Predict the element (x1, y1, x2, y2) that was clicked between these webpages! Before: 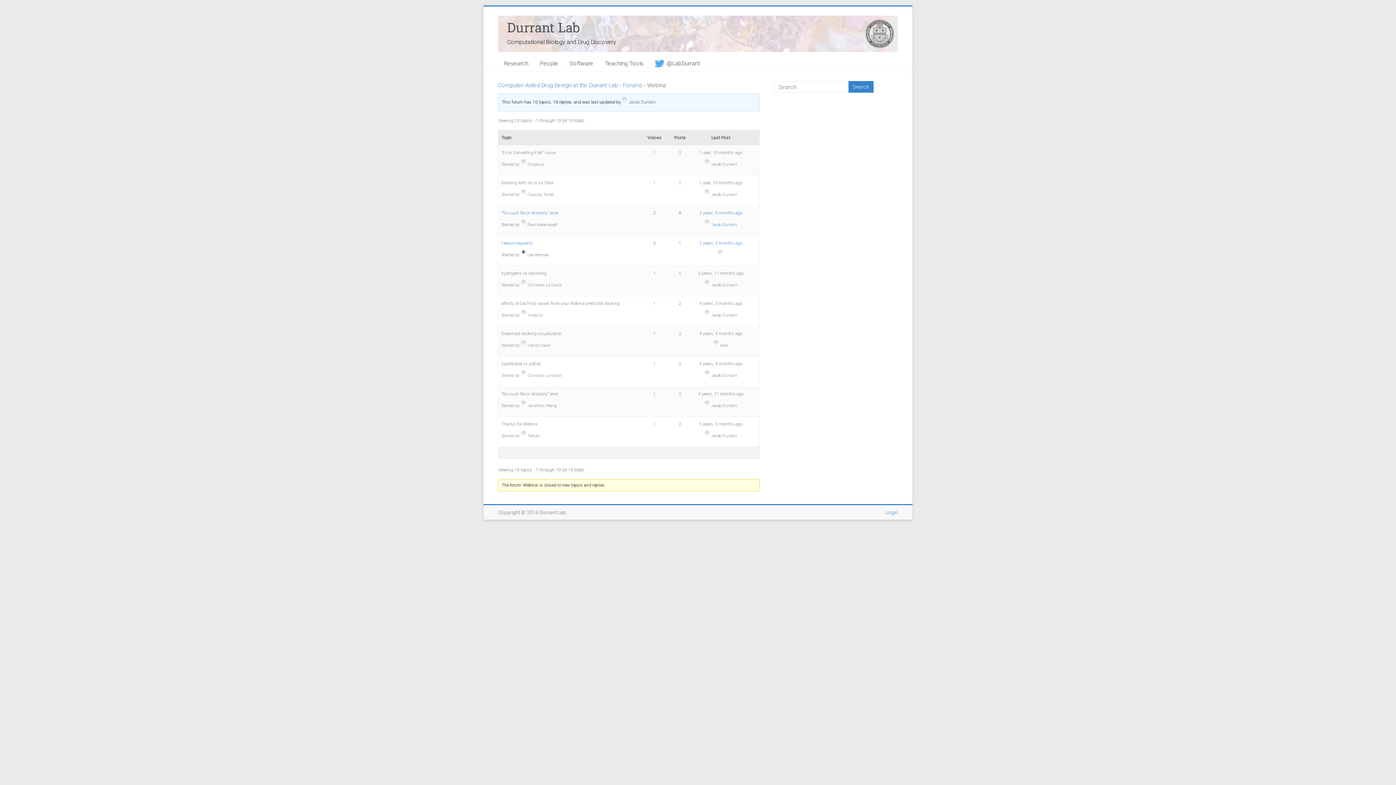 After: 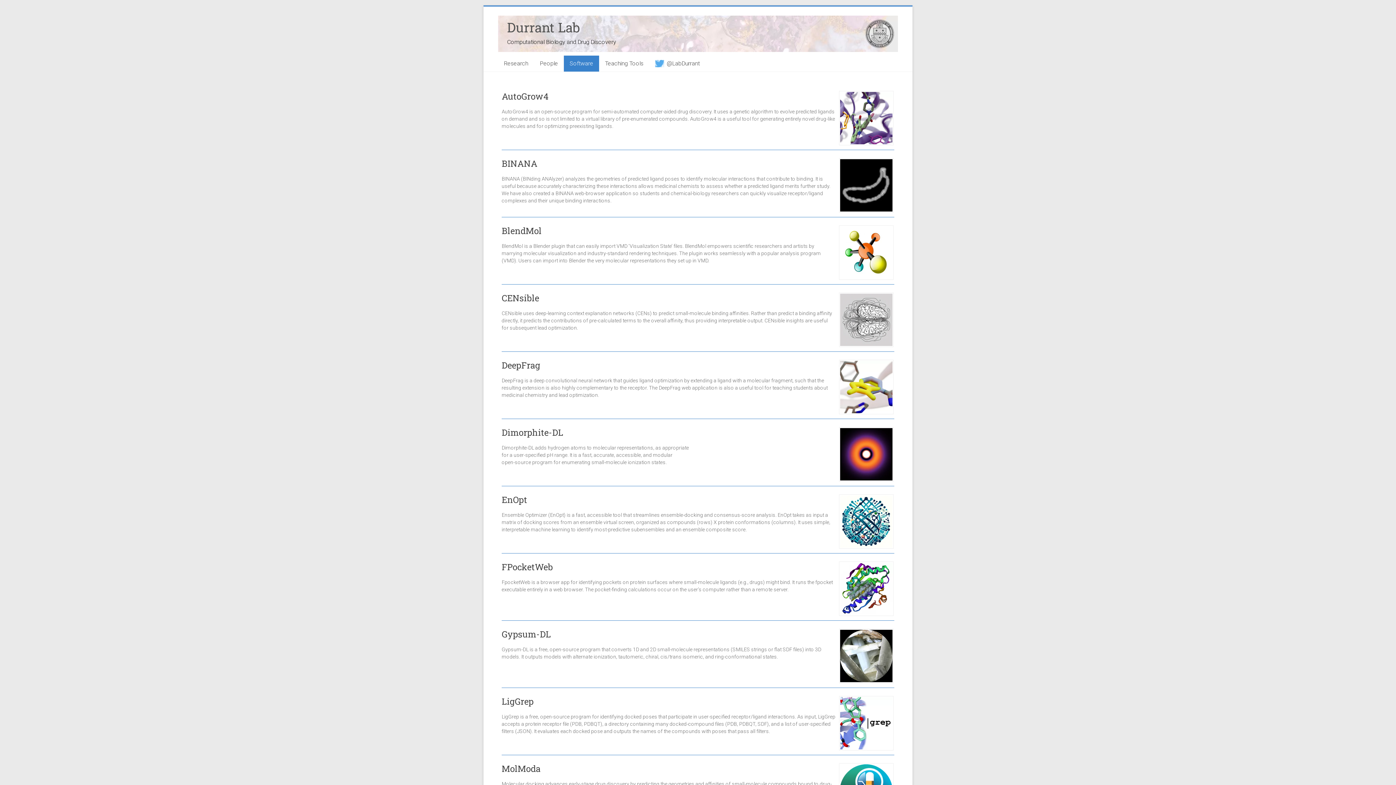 Action: label: Software bbox: (564, 55, 599, 71)